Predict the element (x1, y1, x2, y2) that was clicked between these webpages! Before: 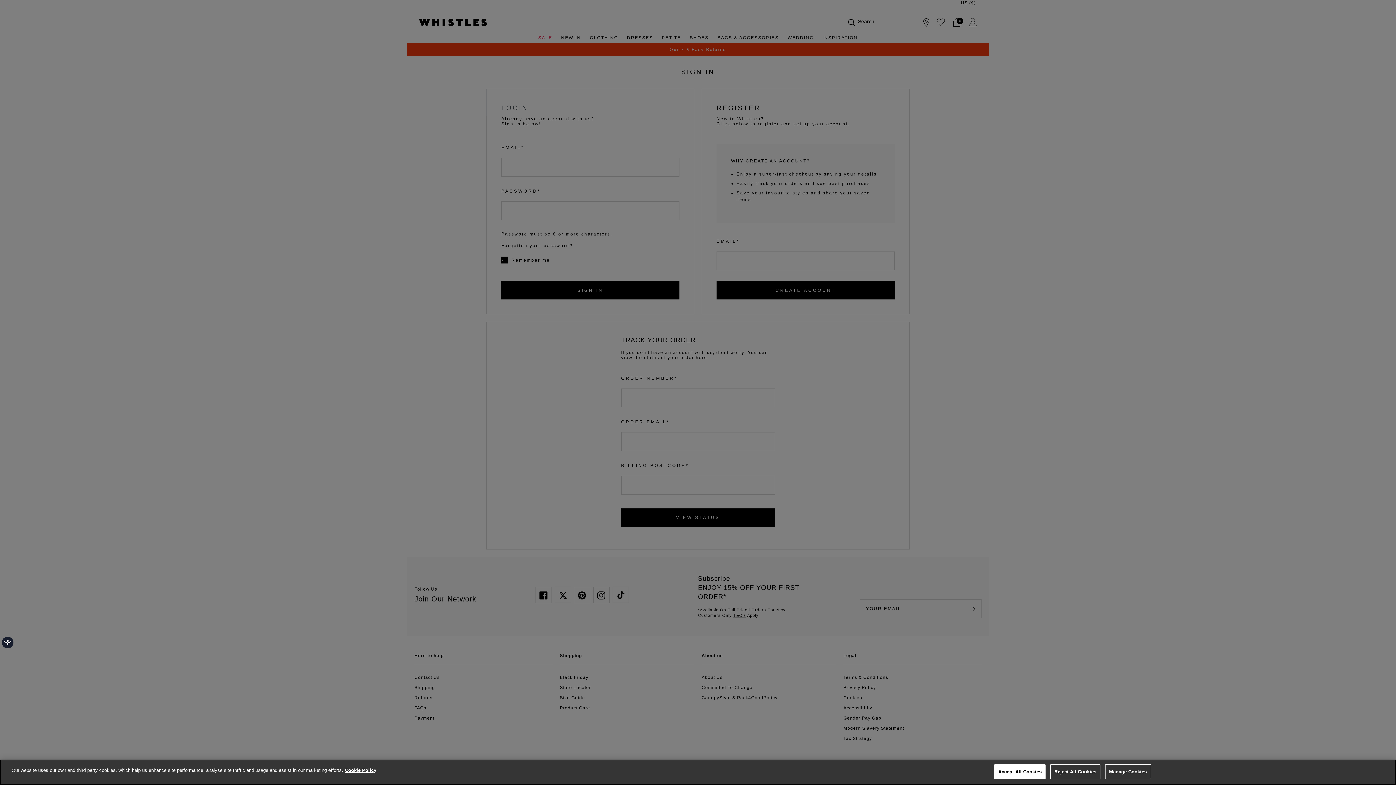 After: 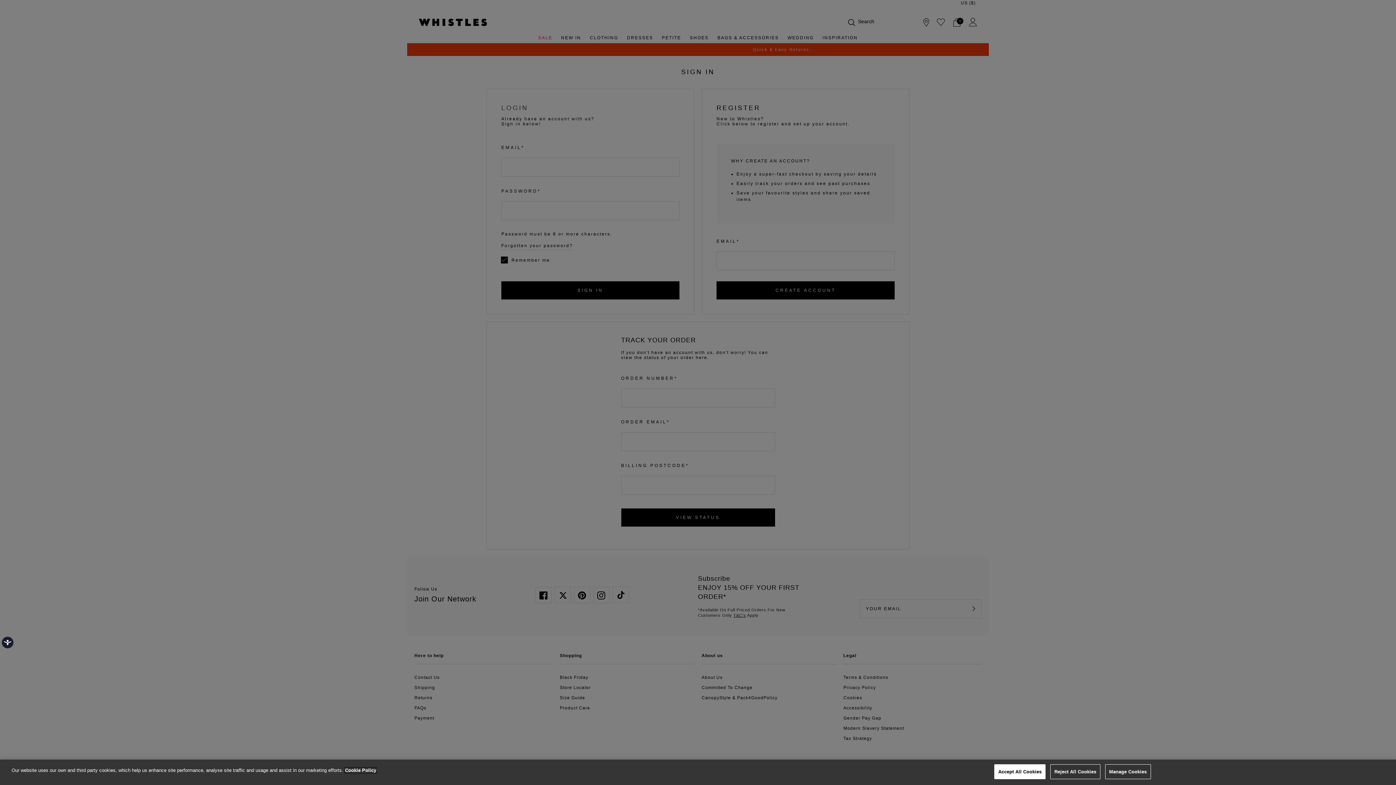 Action: bbox: (345, 768, 376, 773) label: More information about your privacy, opens in a new tab